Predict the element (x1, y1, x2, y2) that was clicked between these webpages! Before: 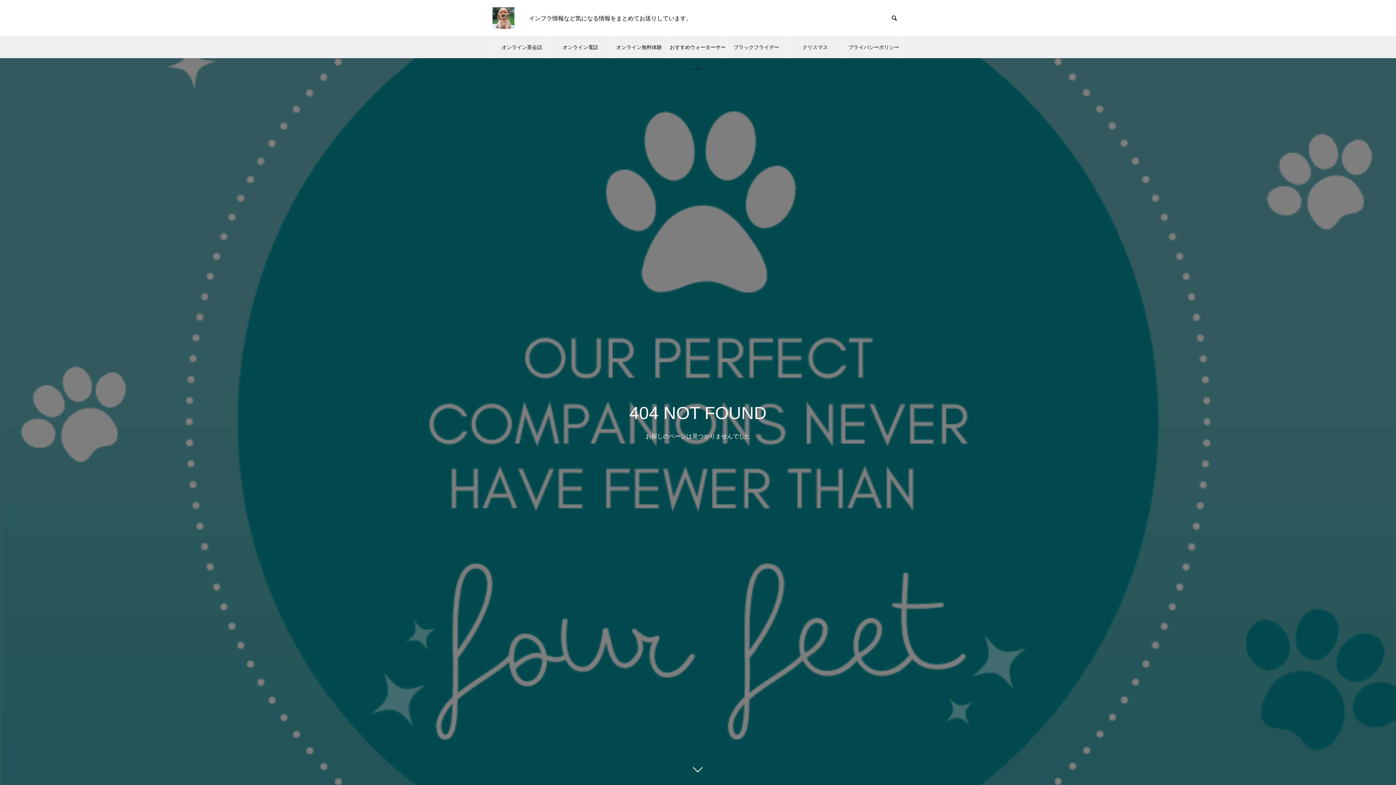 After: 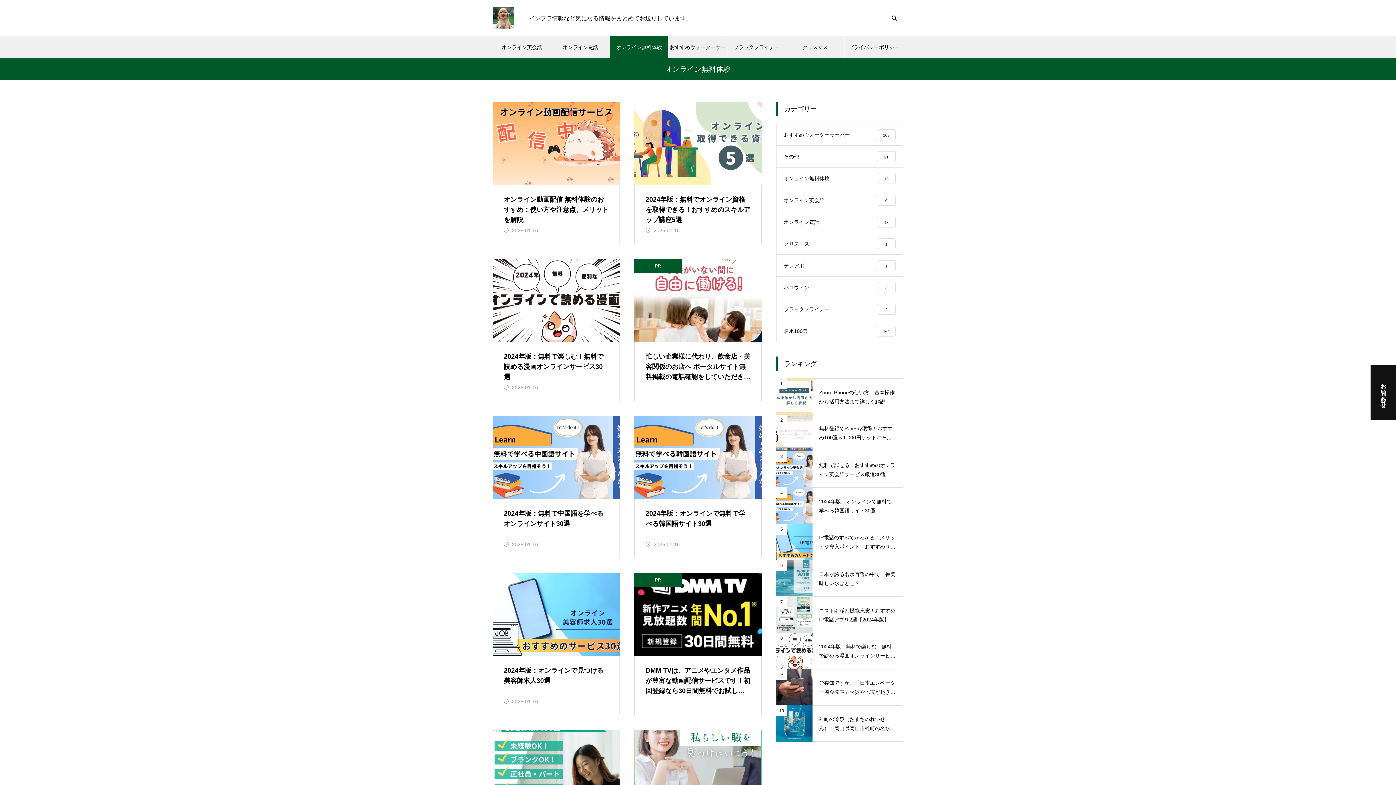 Action: label: オンライン無料体験 bbox: (610, 36, 668, 58)